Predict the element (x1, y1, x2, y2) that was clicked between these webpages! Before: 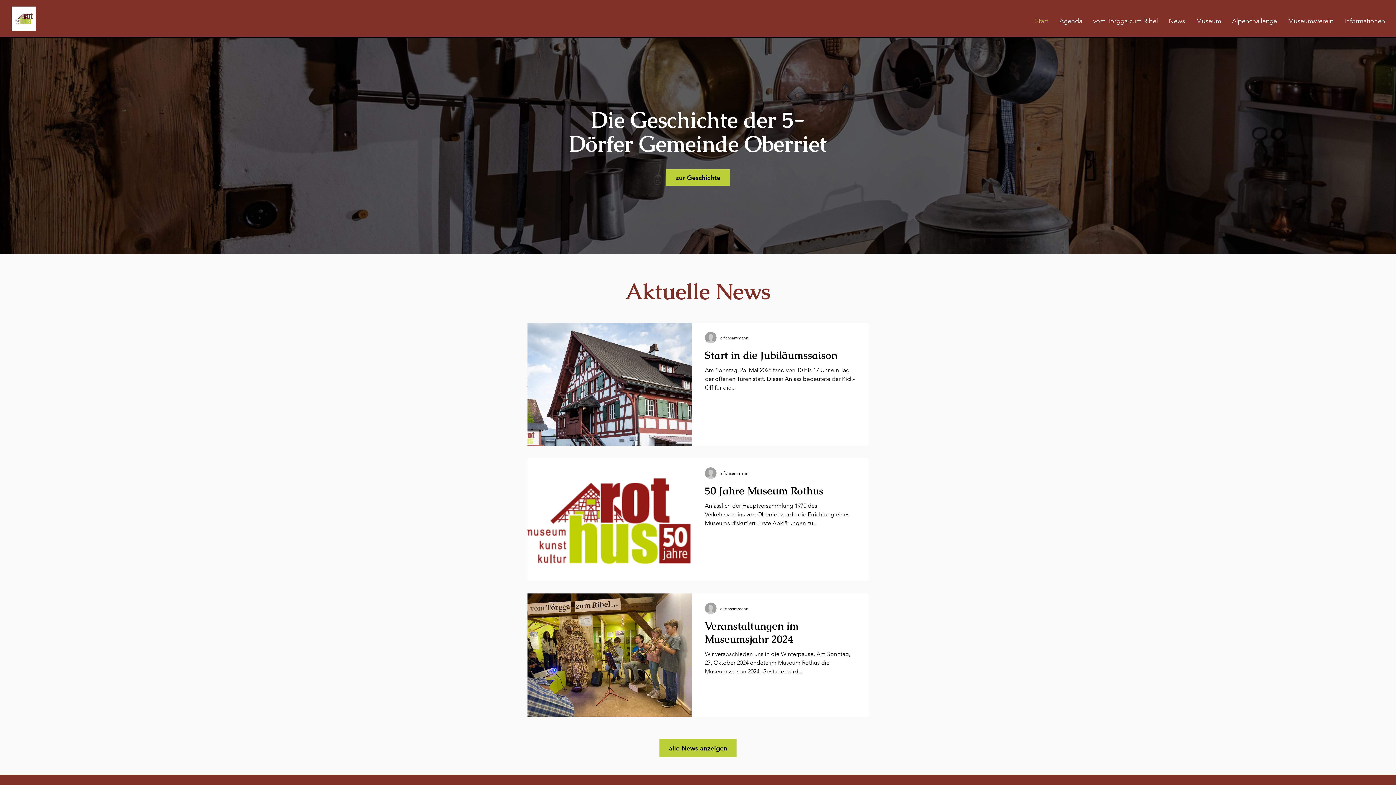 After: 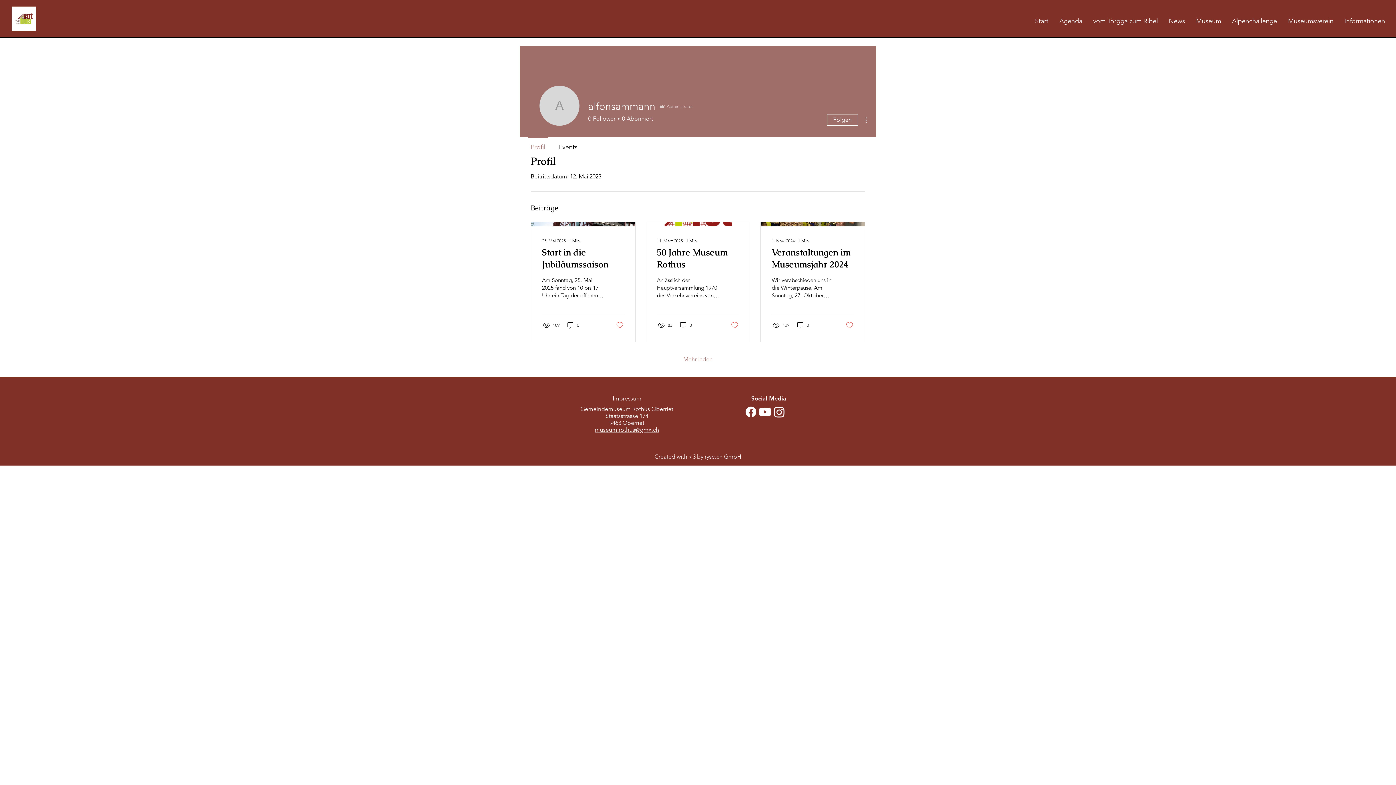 Action: bbox: (705, 467, 716, 479)